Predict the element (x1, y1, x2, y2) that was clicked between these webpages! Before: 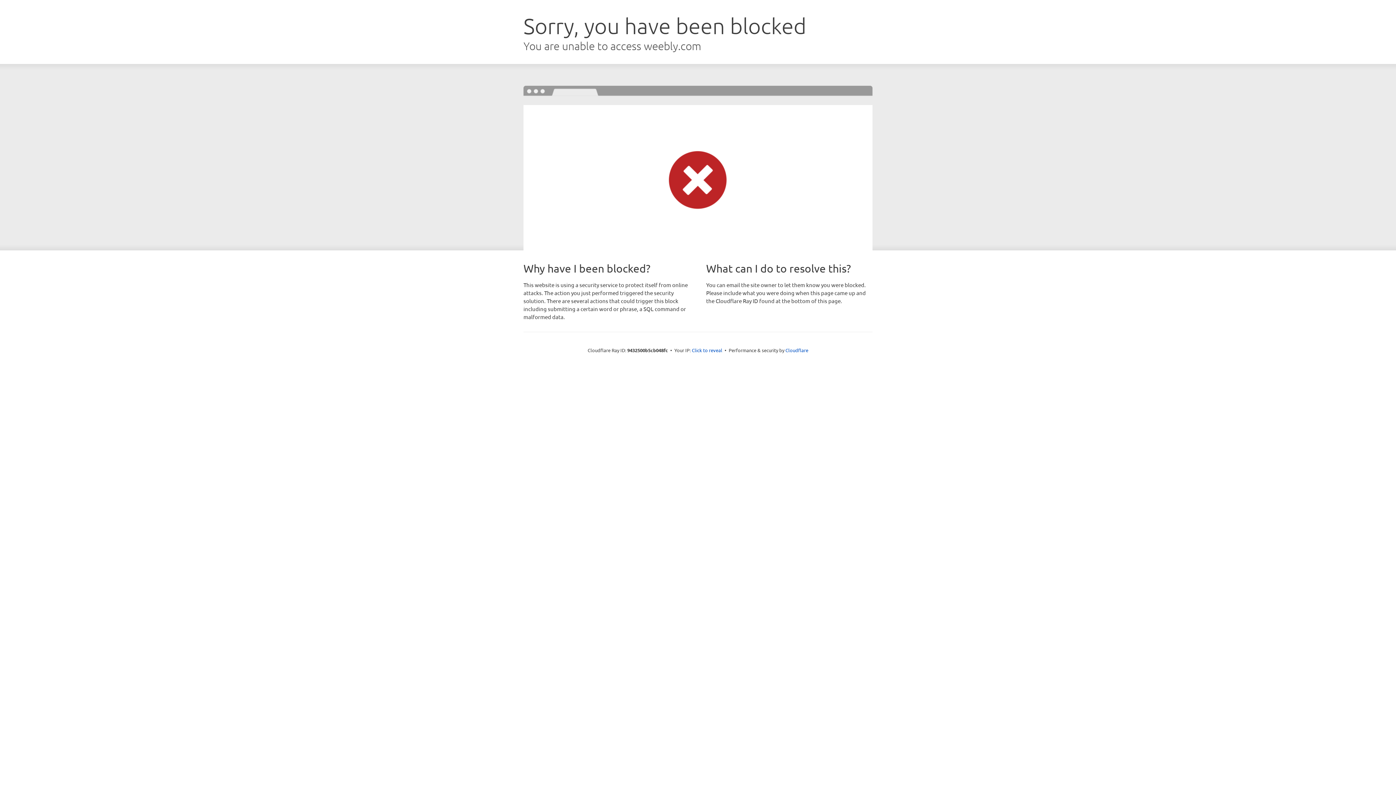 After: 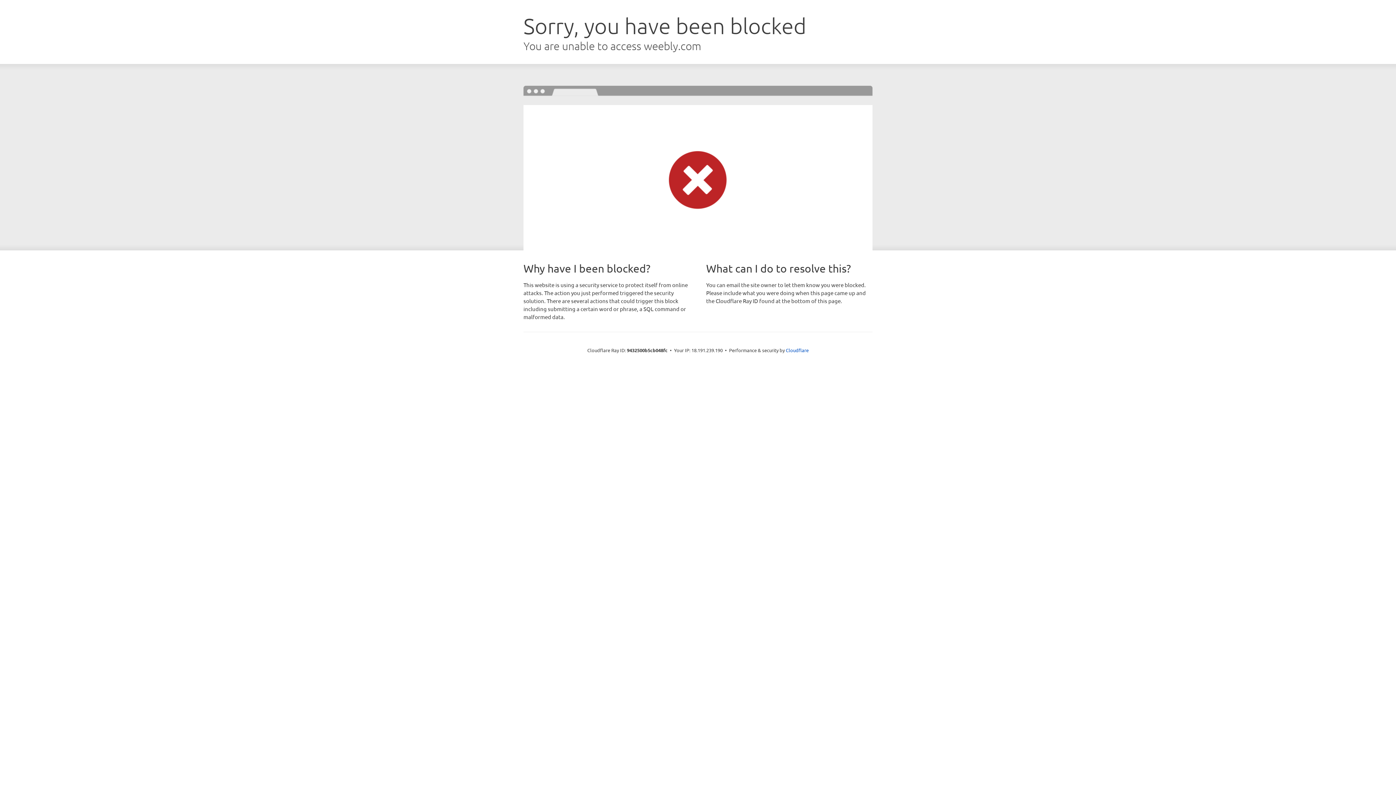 Action: label: Click to reveal bbox: (692, 346, 722, 353)